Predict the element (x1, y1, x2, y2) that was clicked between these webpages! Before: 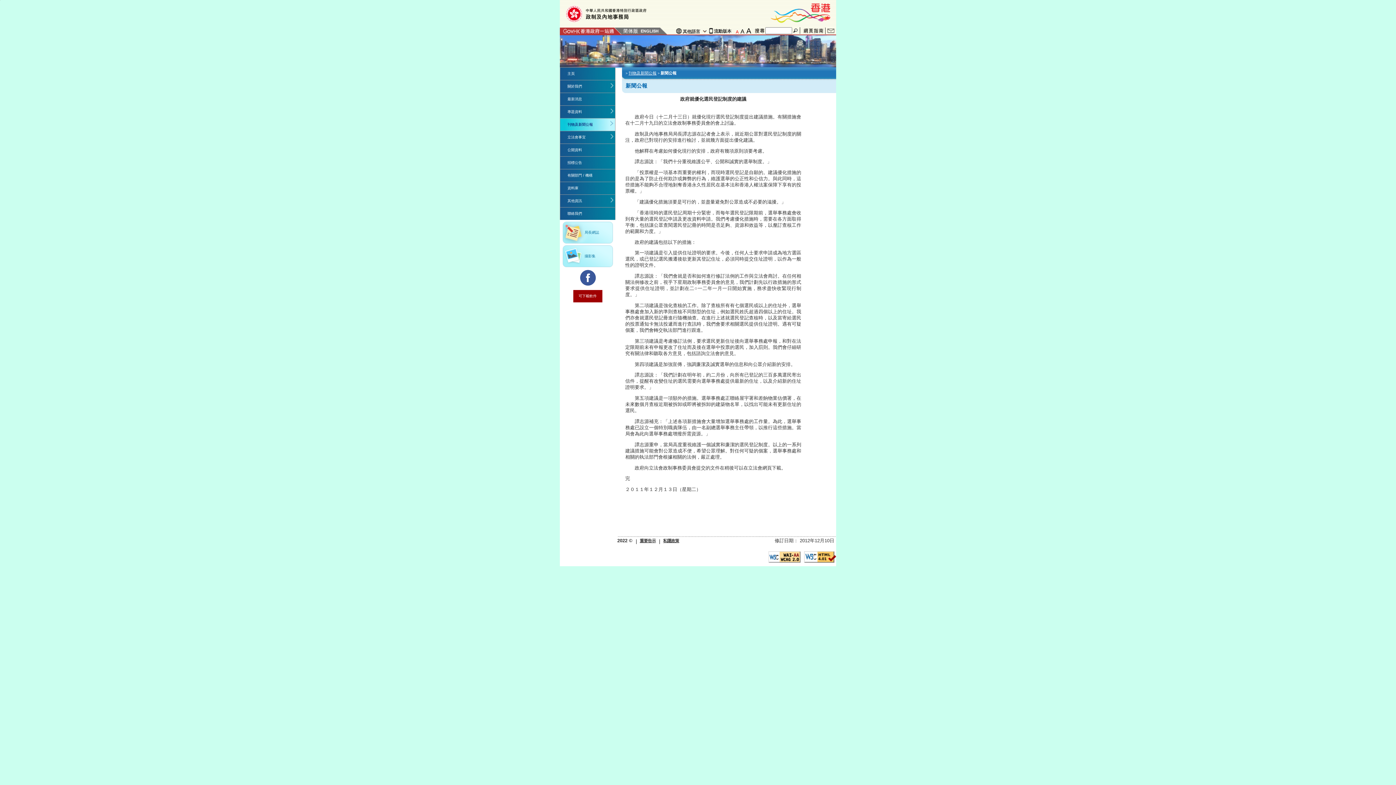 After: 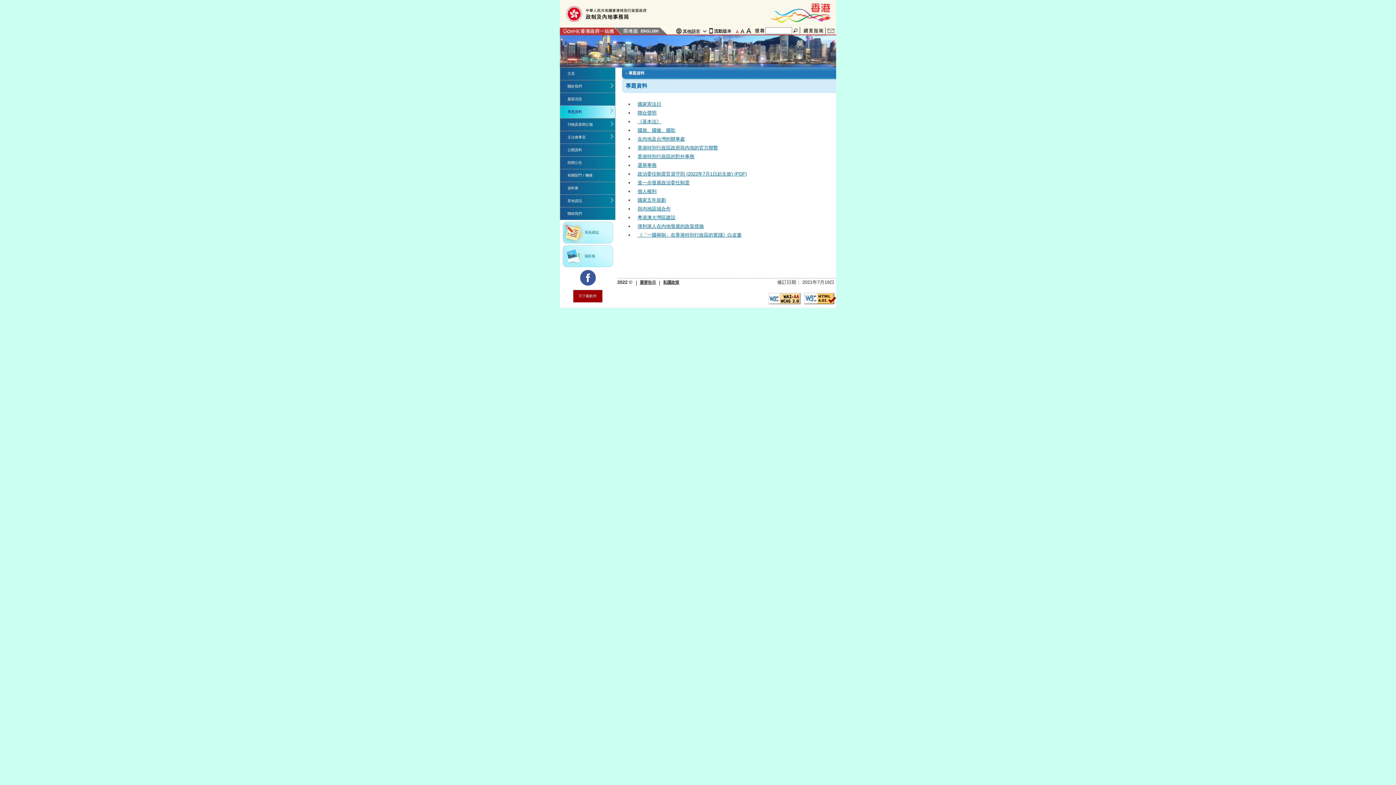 Action: bbox: (560, 105, 615, 118) label: 專題資料